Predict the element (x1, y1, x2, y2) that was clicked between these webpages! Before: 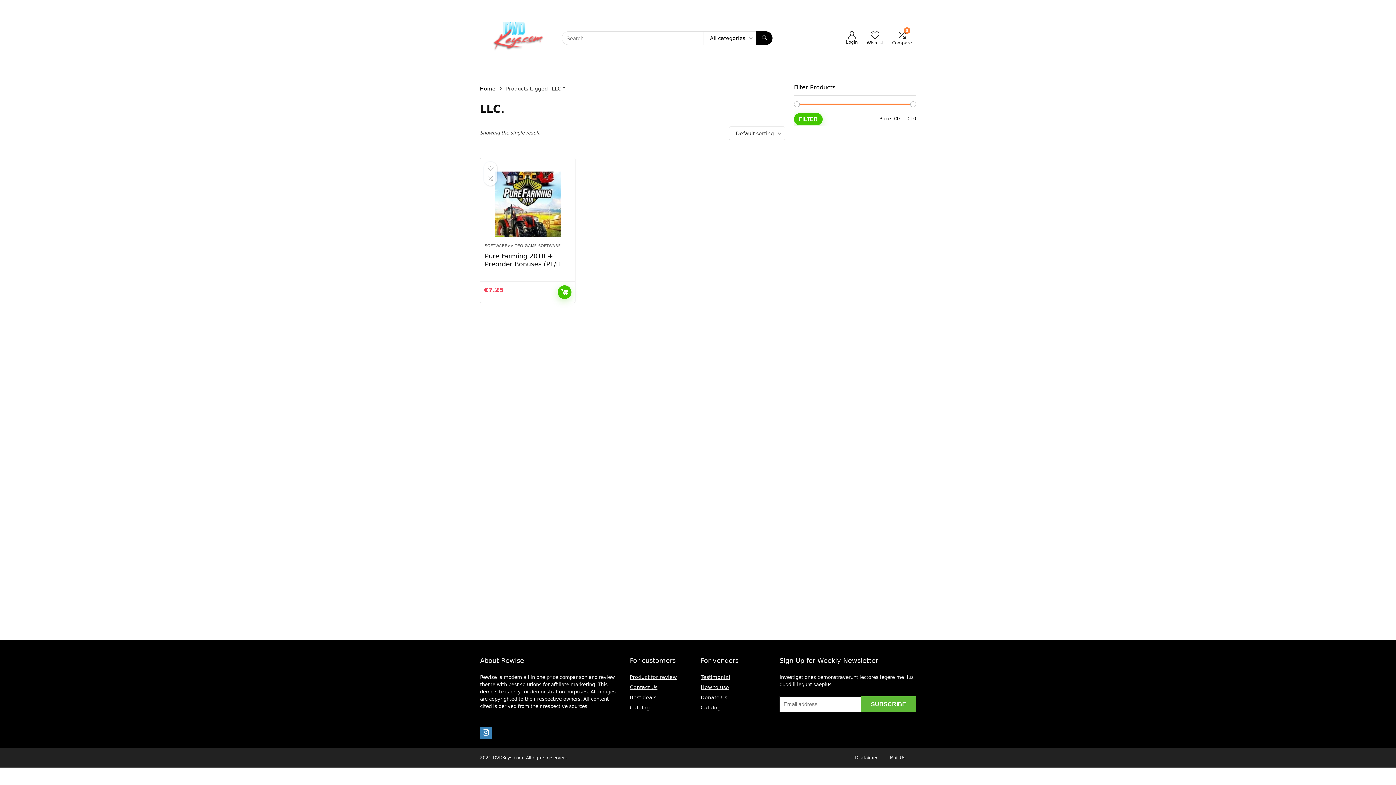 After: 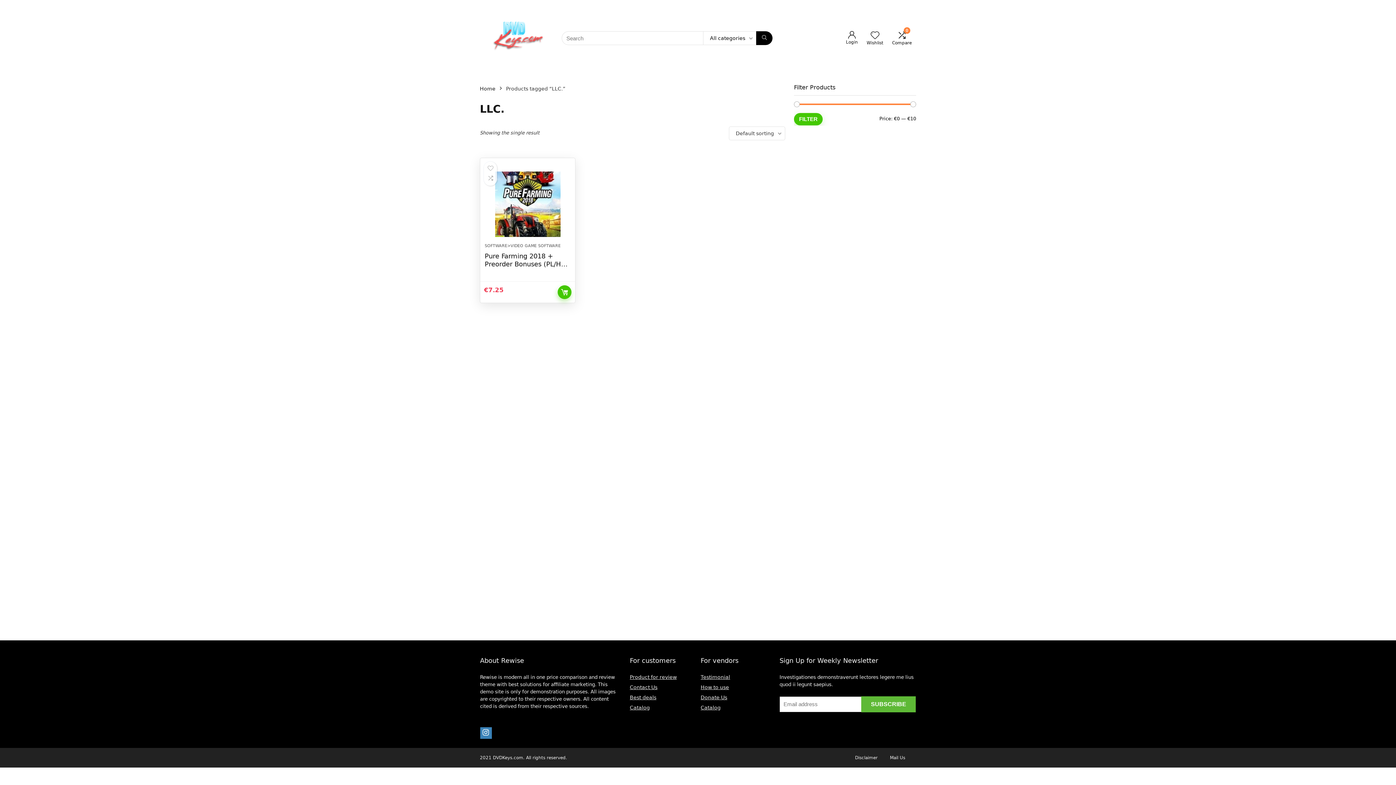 Action: bbox: (557, 285, 571, 299) label: ADD TO CART